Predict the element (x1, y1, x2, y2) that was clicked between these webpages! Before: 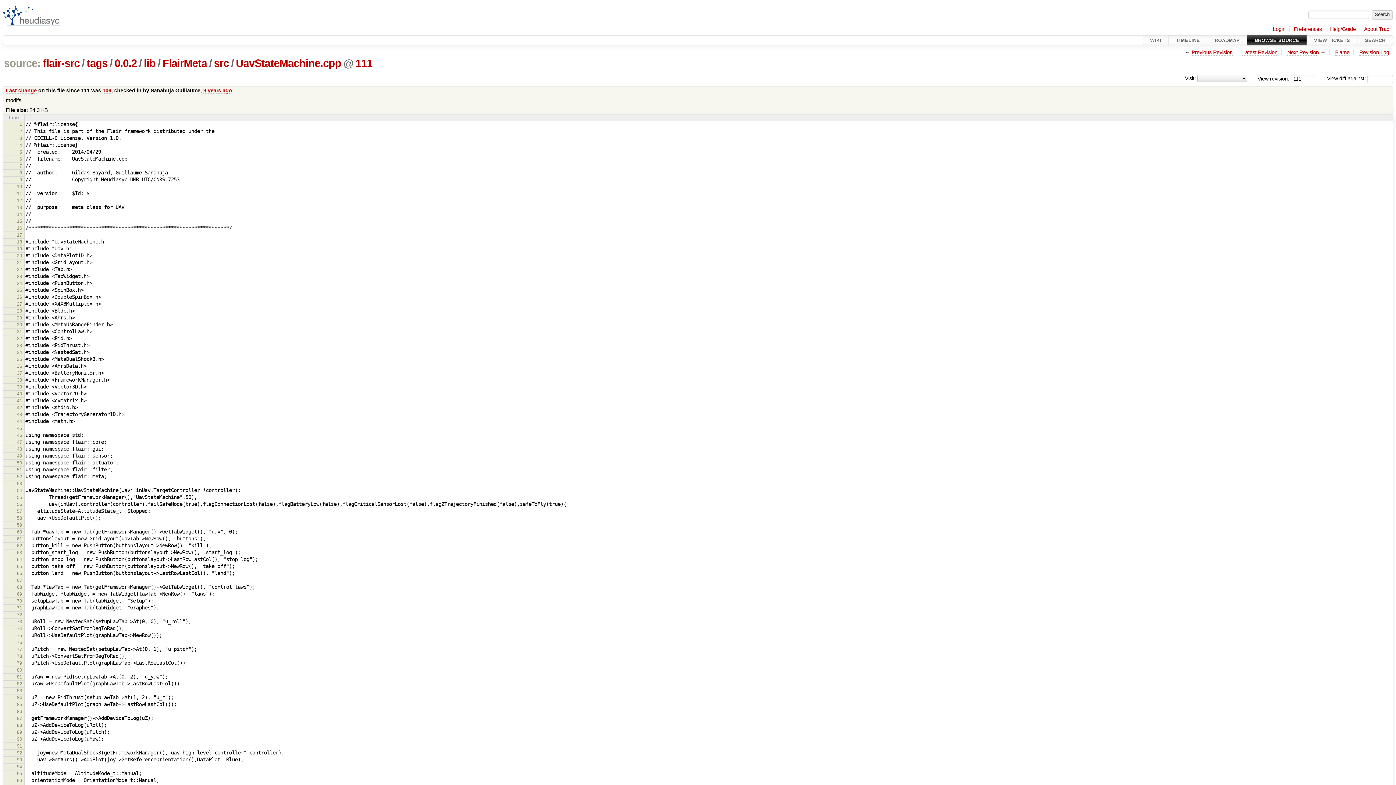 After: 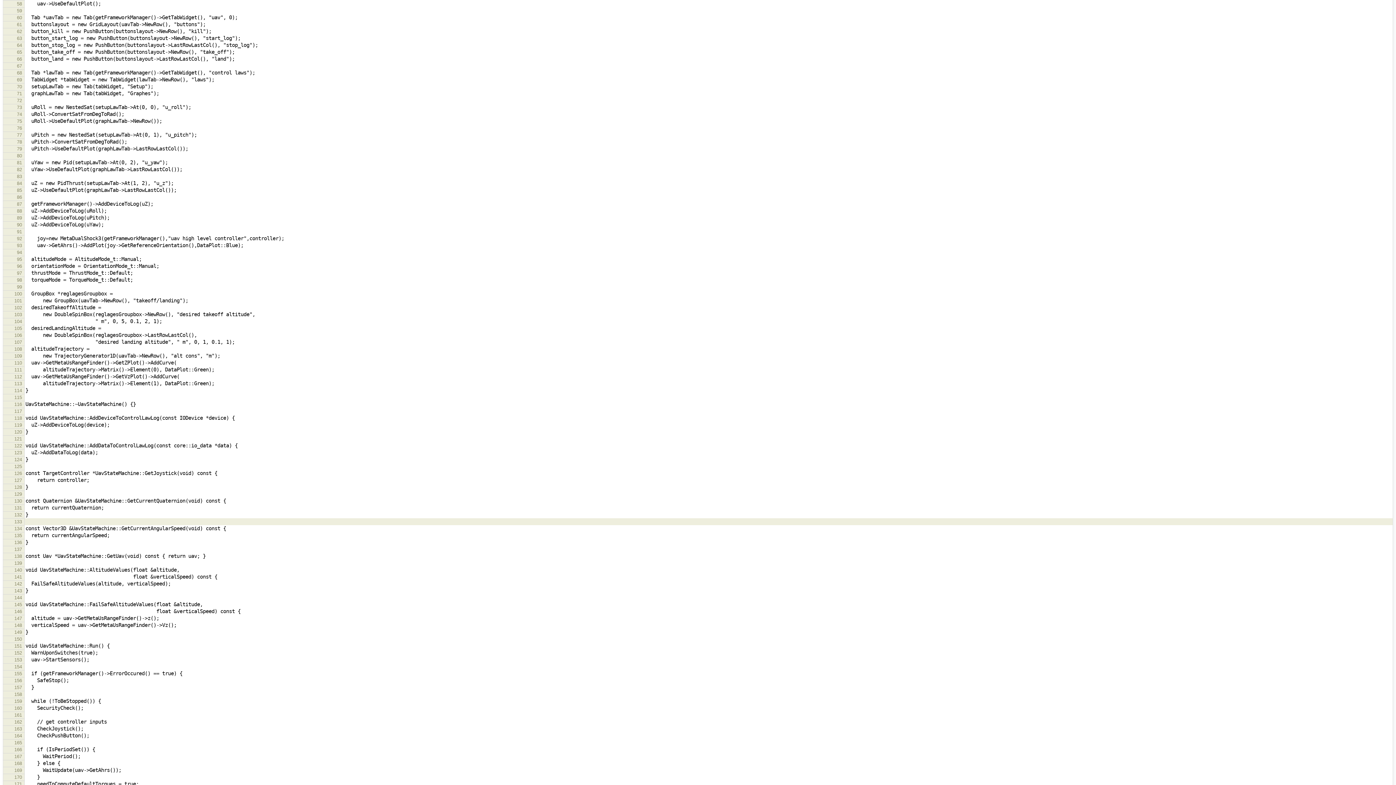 Action: bbox: (16, 515, 22, 520) label: 58